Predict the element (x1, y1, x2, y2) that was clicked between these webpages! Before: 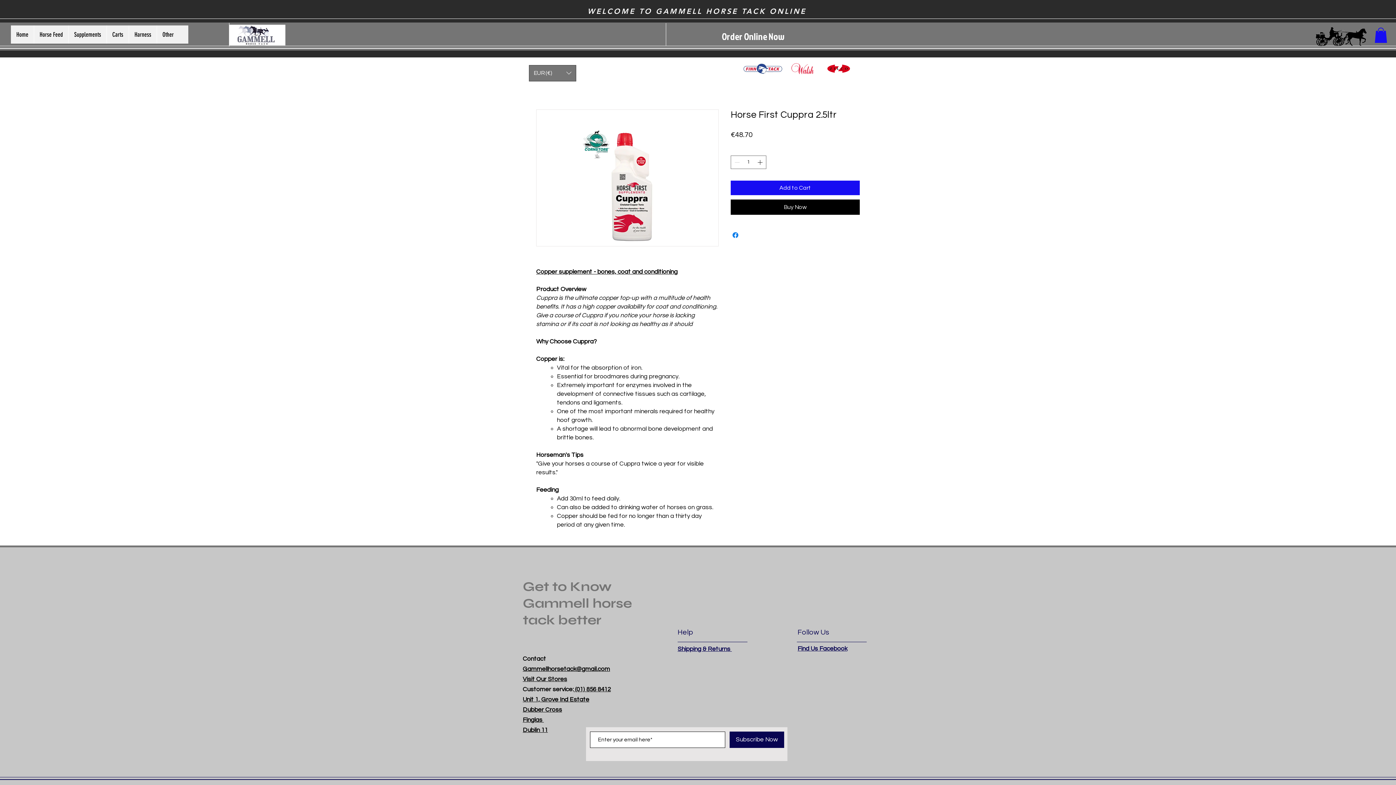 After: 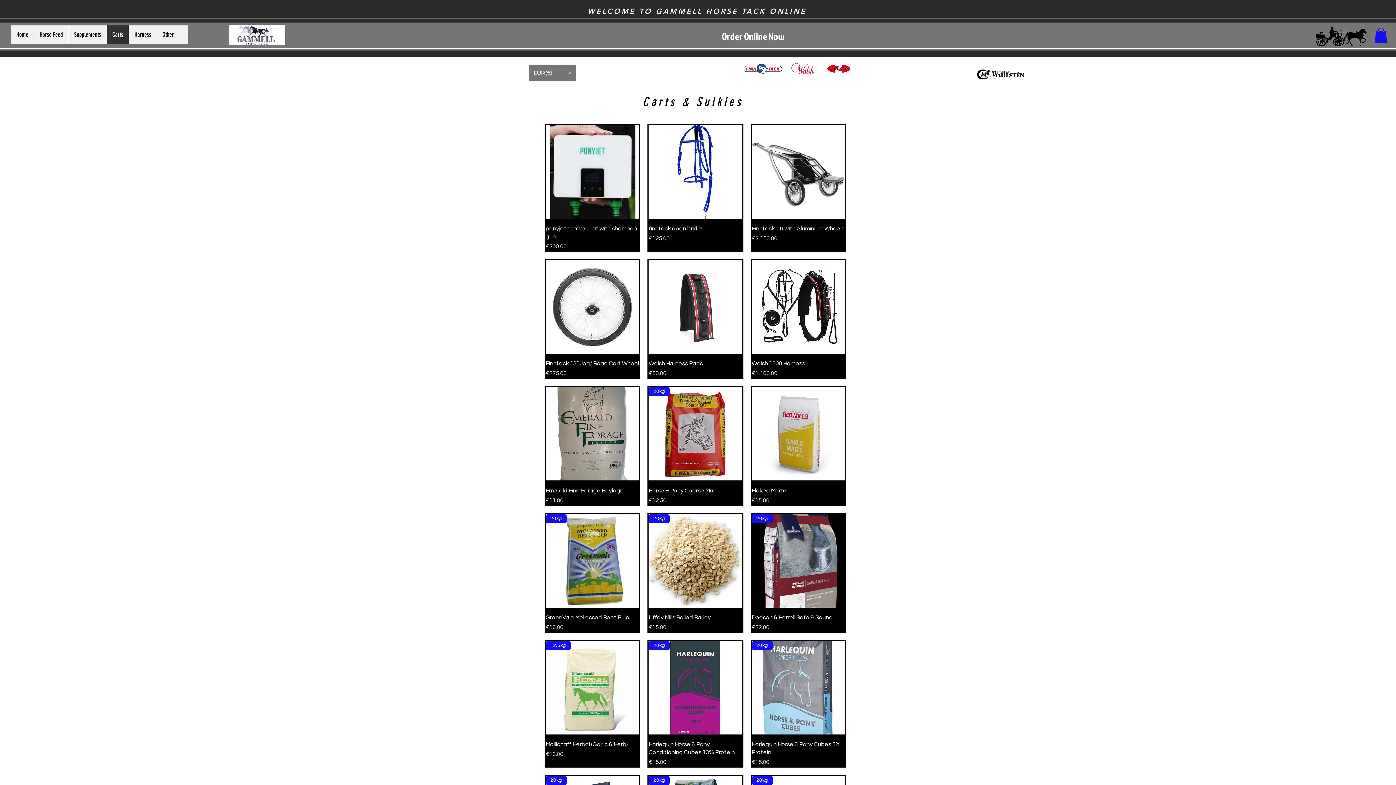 Action: label: Carts bbox: (106, 25, 128, 43)